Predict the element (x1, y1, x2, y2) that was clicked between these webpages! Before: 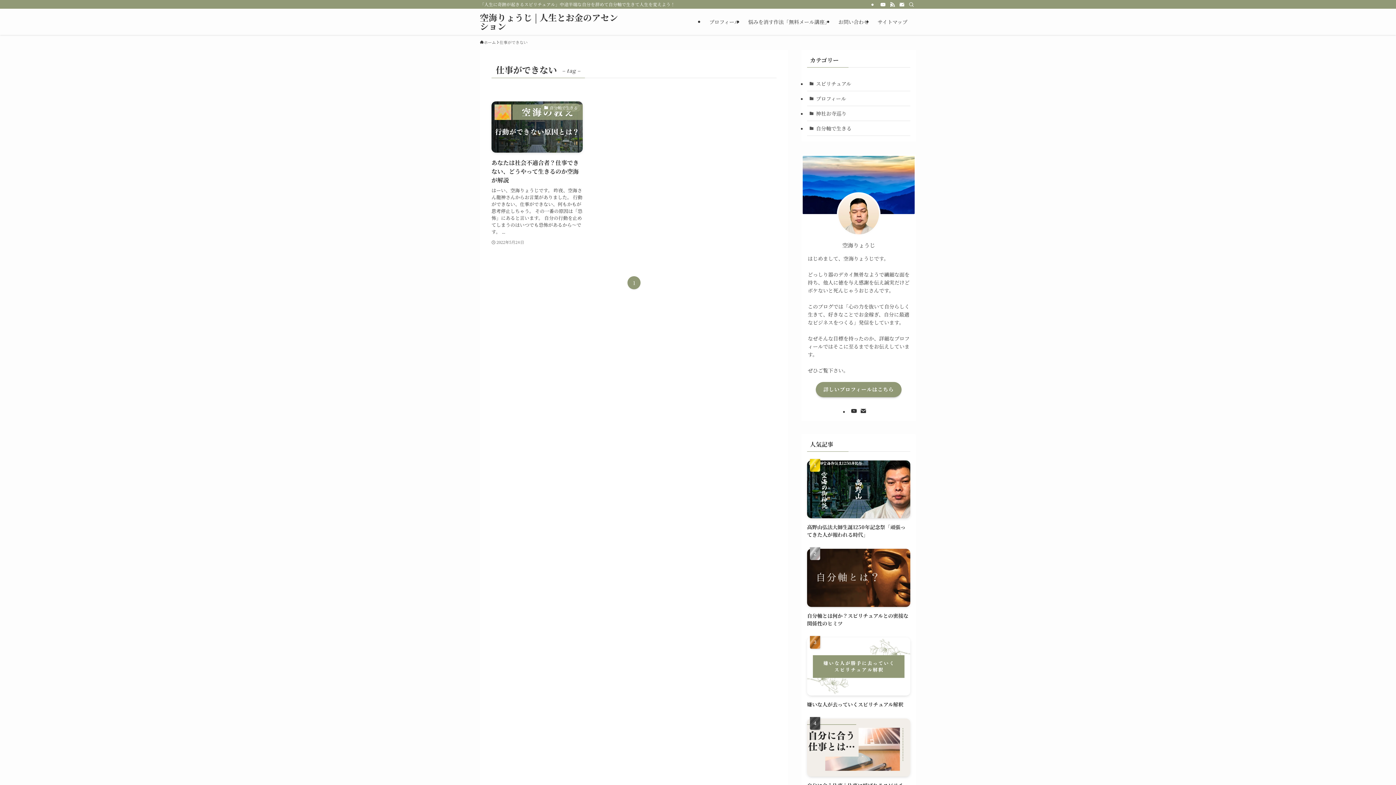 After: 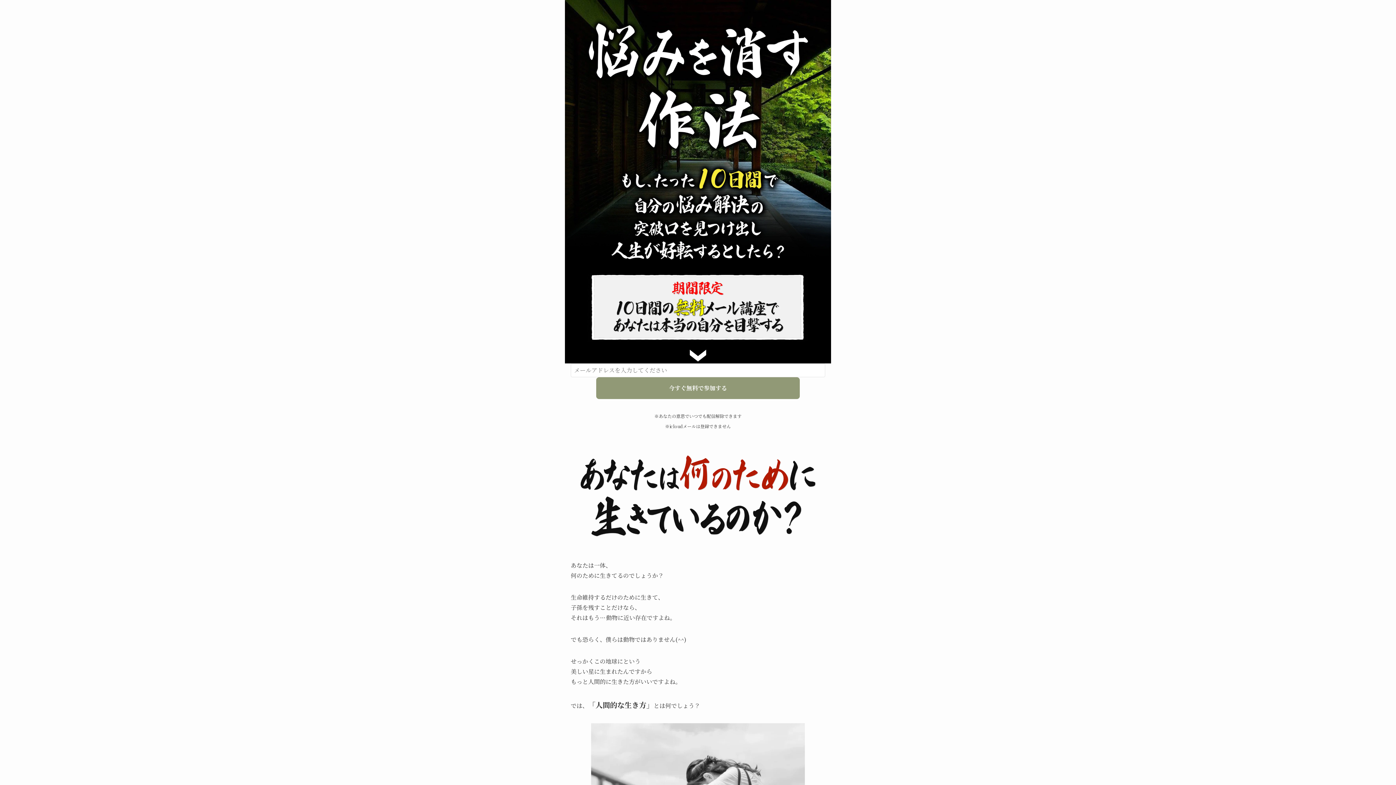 Action: bbox: (744, 8, 834, 34) label: 悩みを消す作法「無料メール講座」